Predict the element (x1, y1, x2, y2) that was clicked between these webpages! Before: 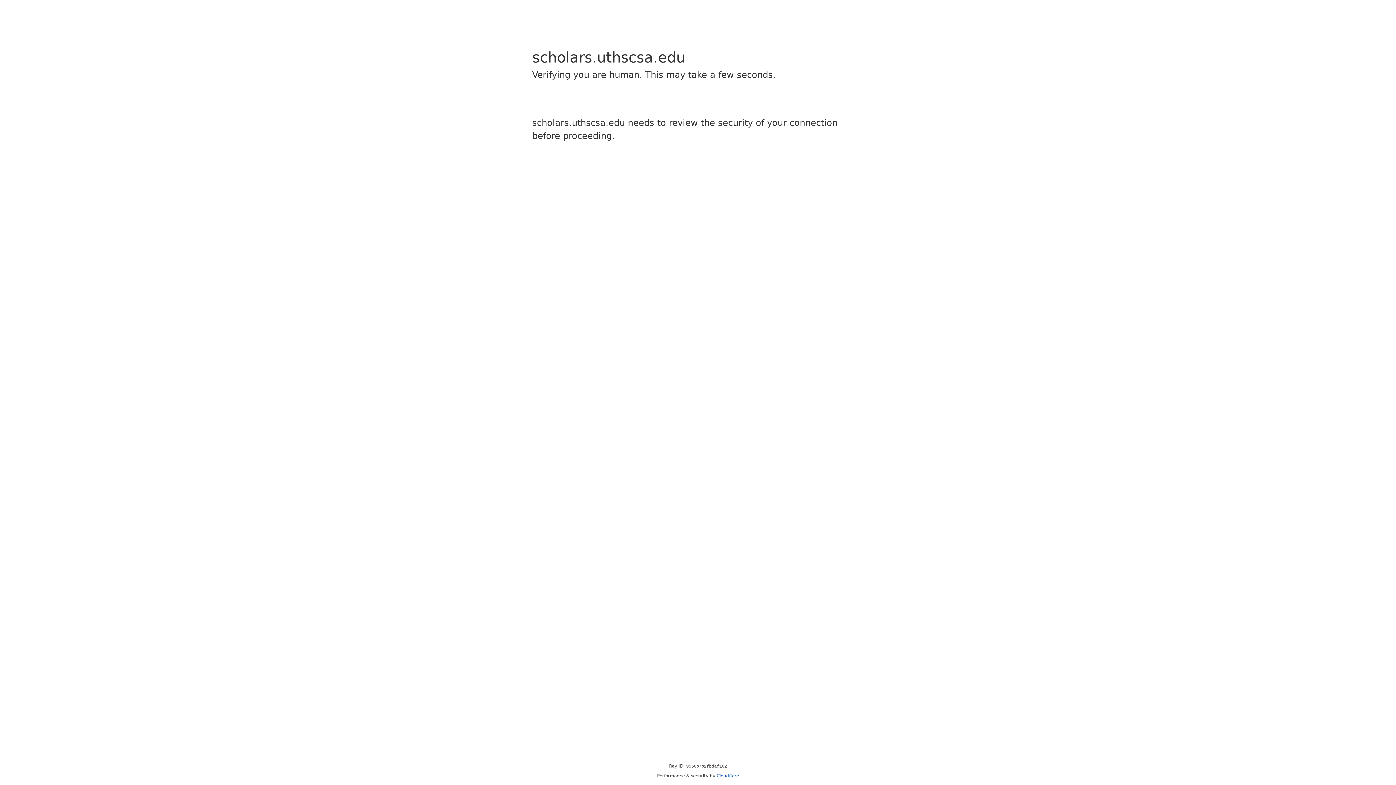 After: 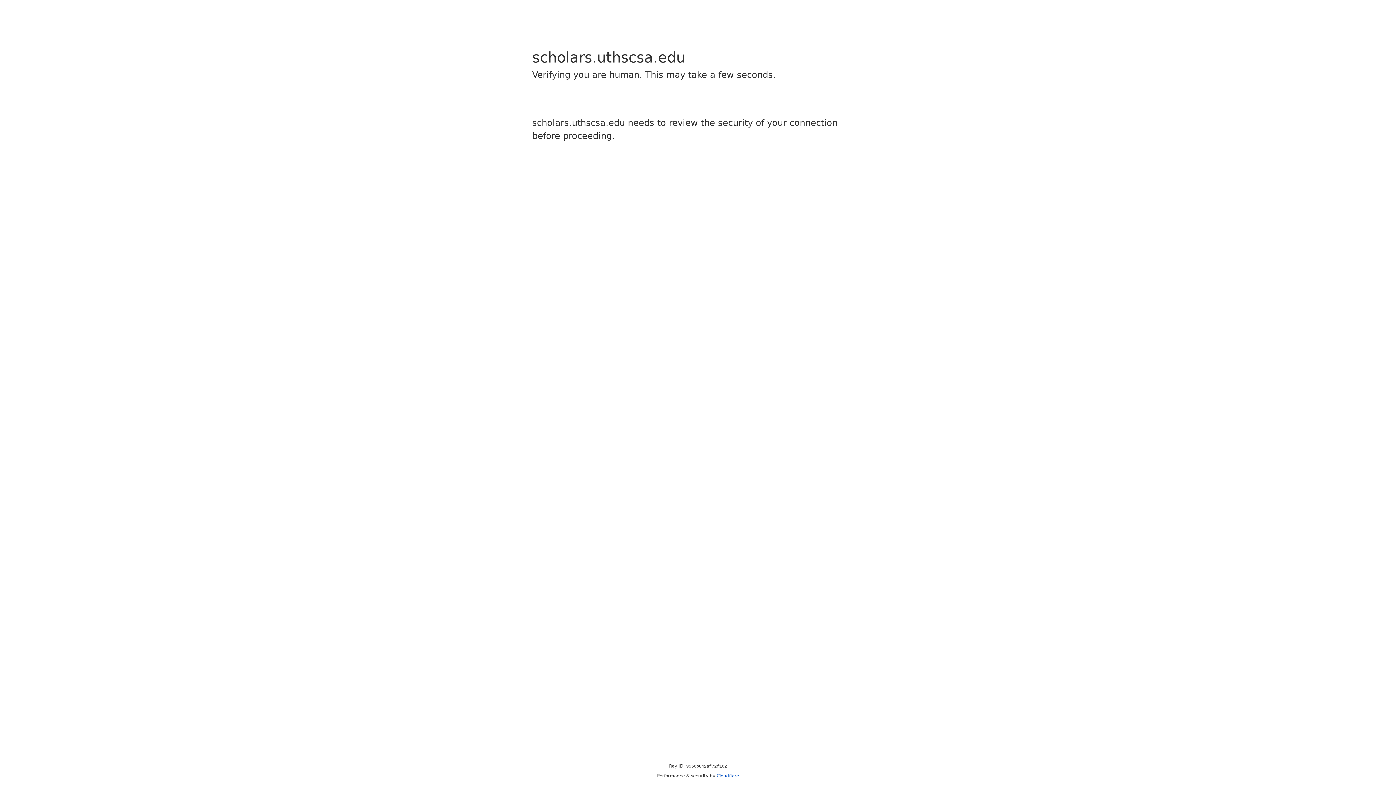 Action: bbox: (716, 773, 739, 778) label: Cloudflare